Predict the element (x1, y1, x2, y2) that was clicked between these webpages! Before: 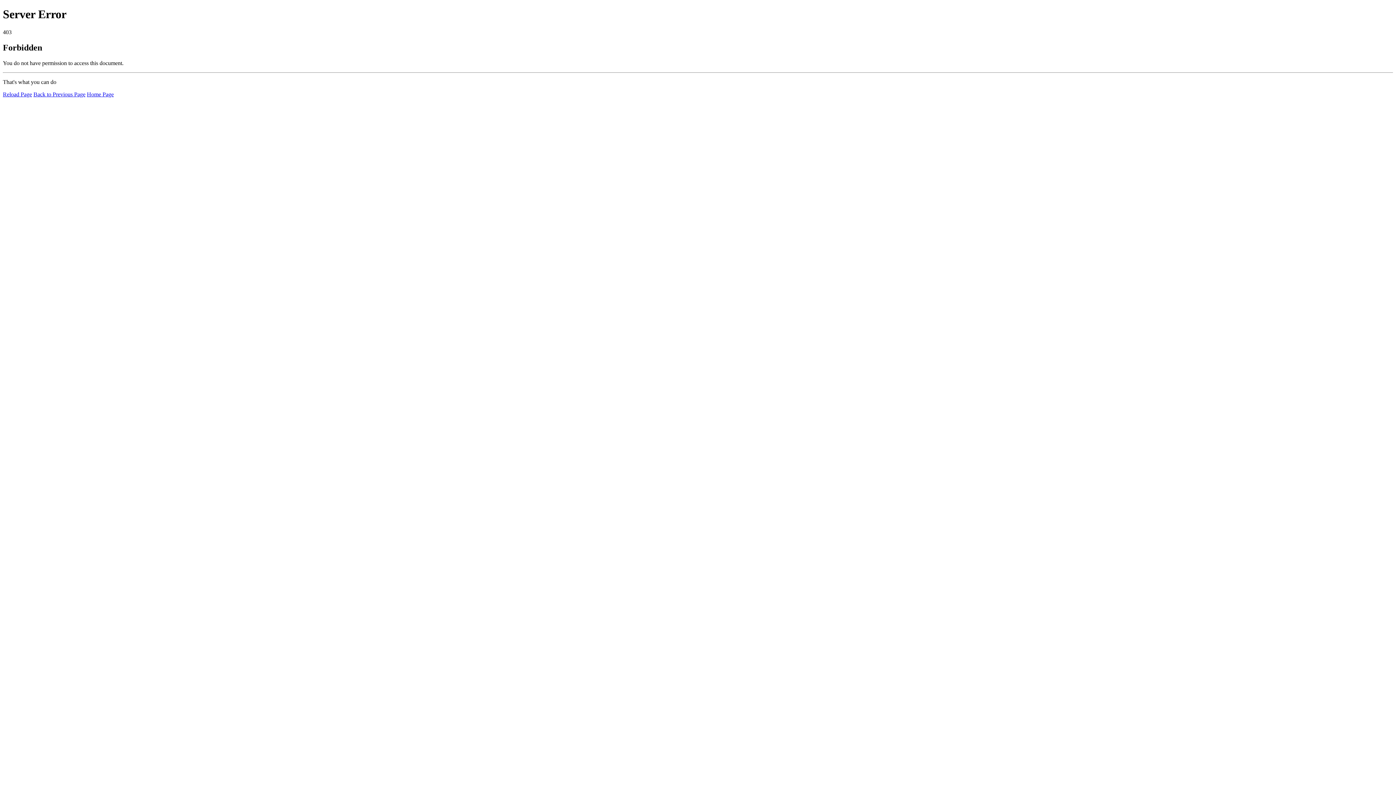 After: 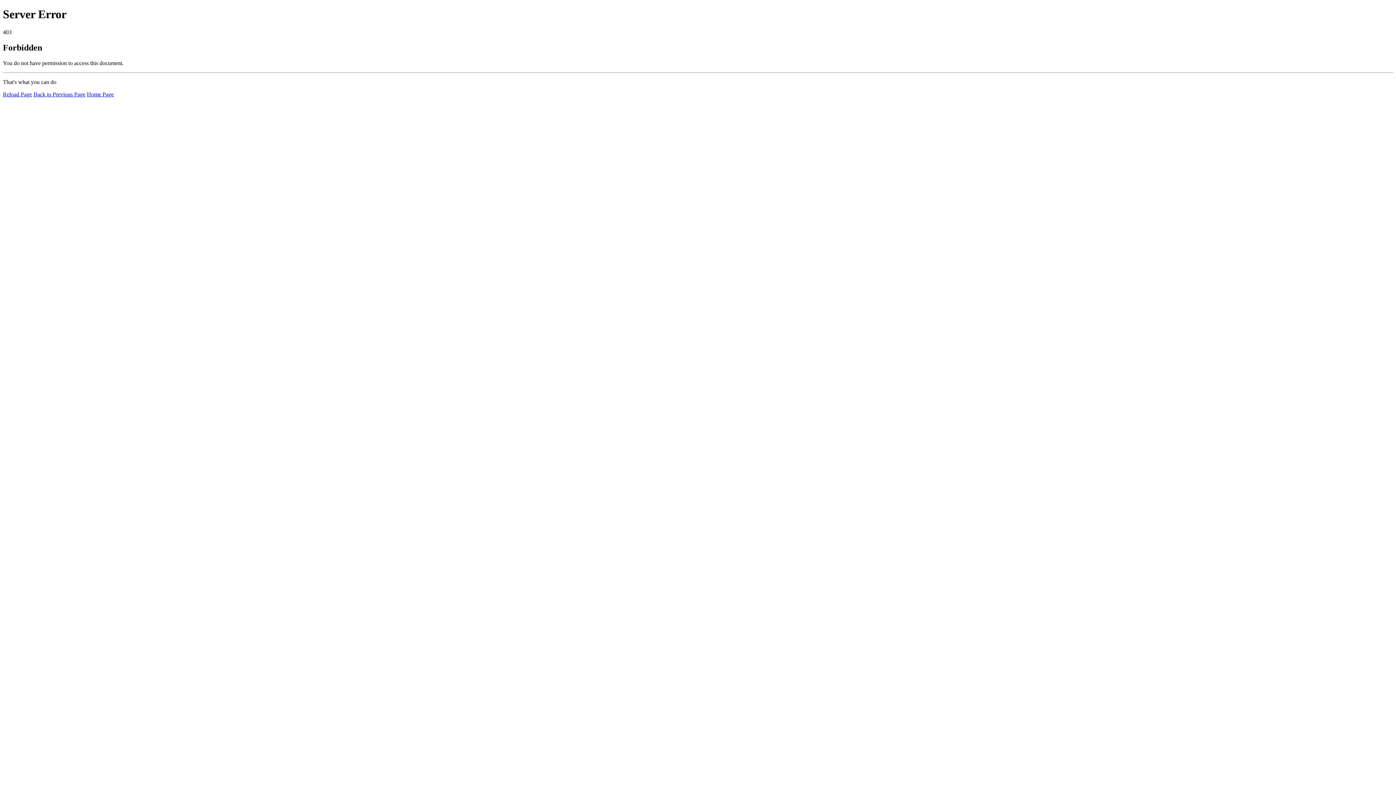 Action: bbox: (2, 91, 32, 97) label: Reload Page